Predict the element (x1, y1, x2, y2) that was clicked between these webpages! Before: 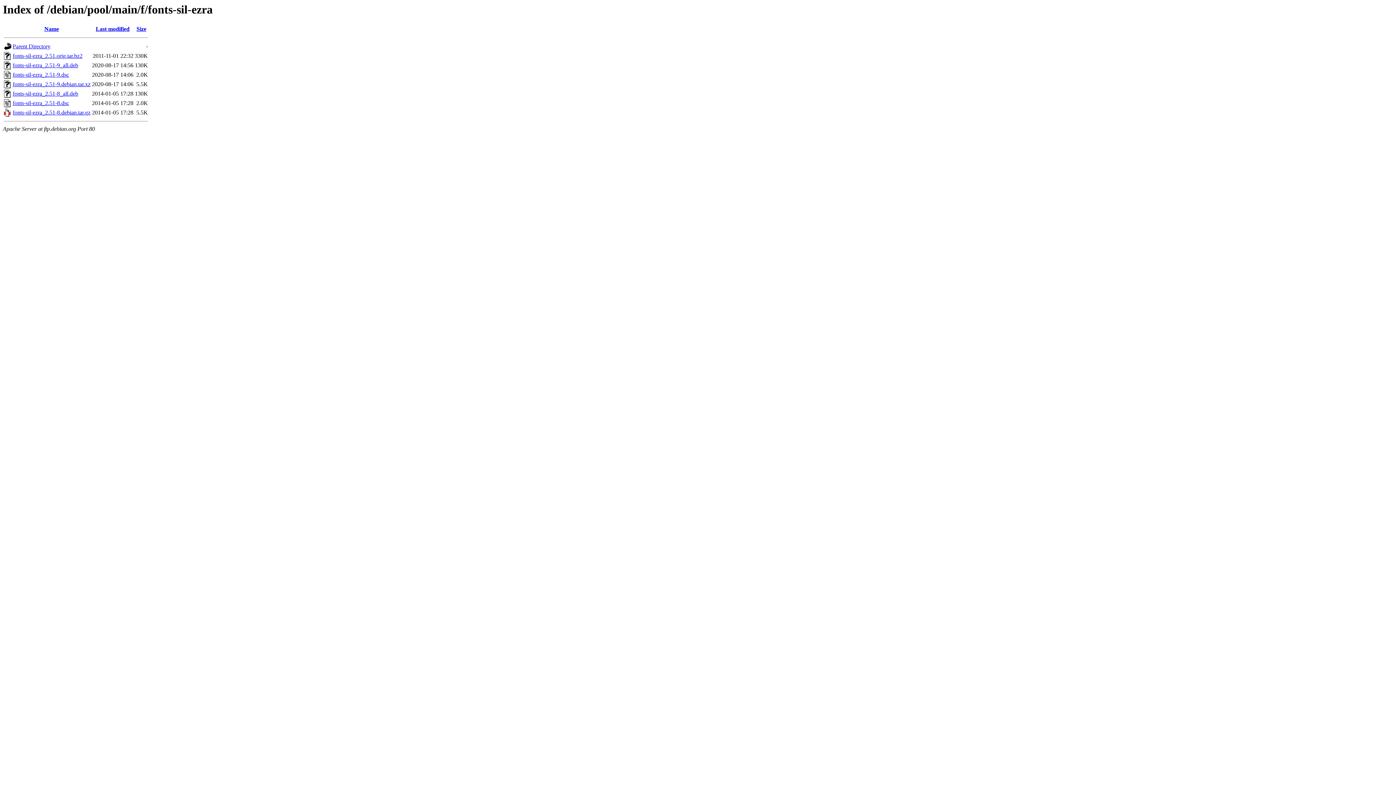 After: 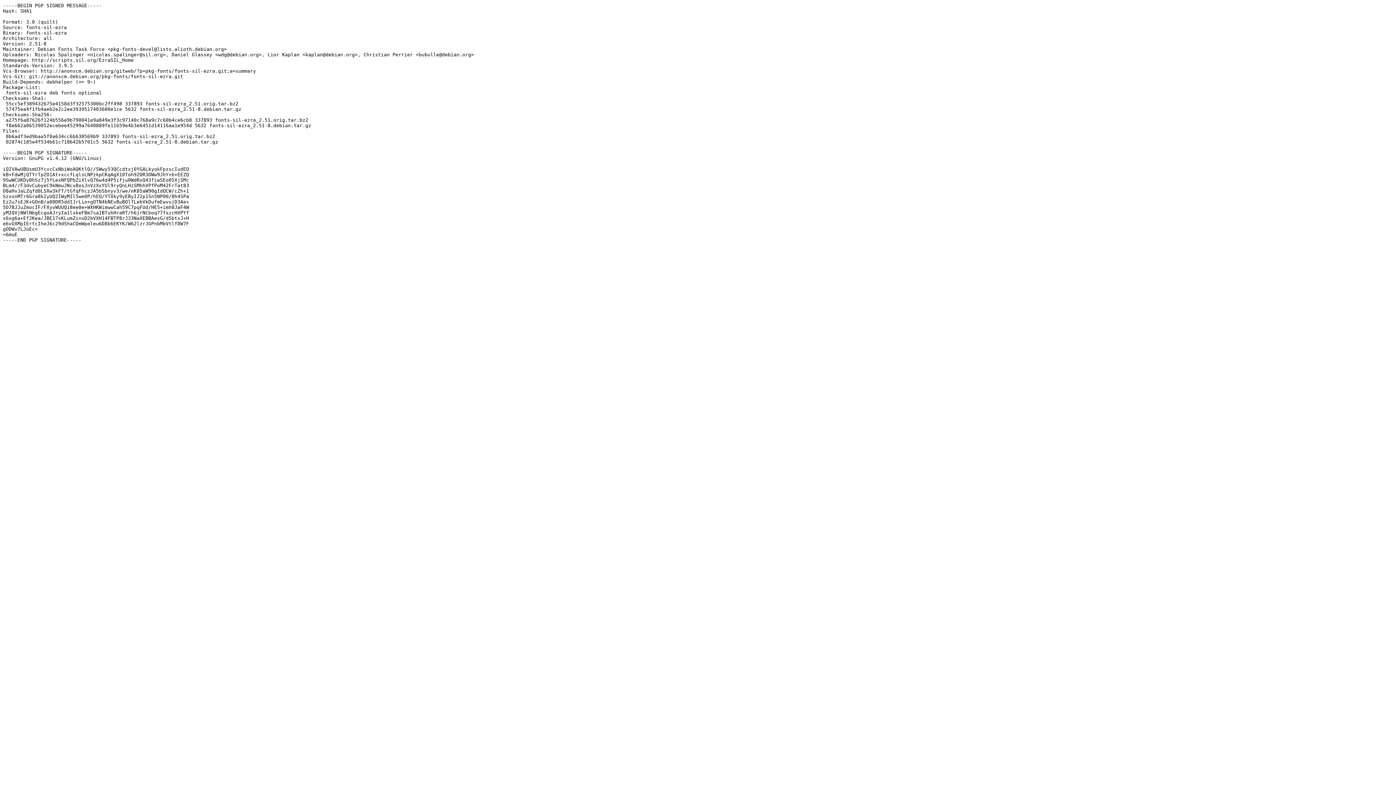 Action: bbox: (12, 100, 69, 106) label: fonts-sil-ezra_2.51-8.dsc